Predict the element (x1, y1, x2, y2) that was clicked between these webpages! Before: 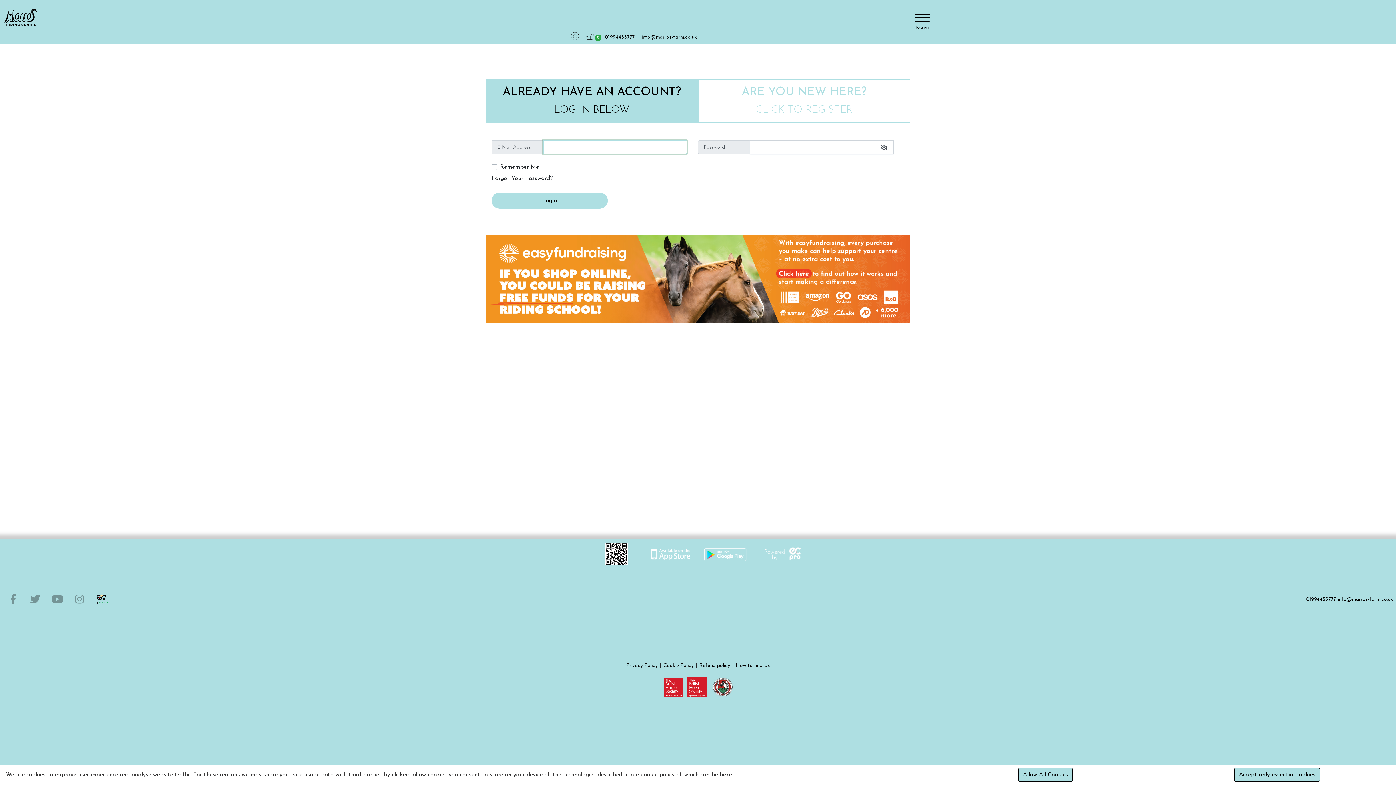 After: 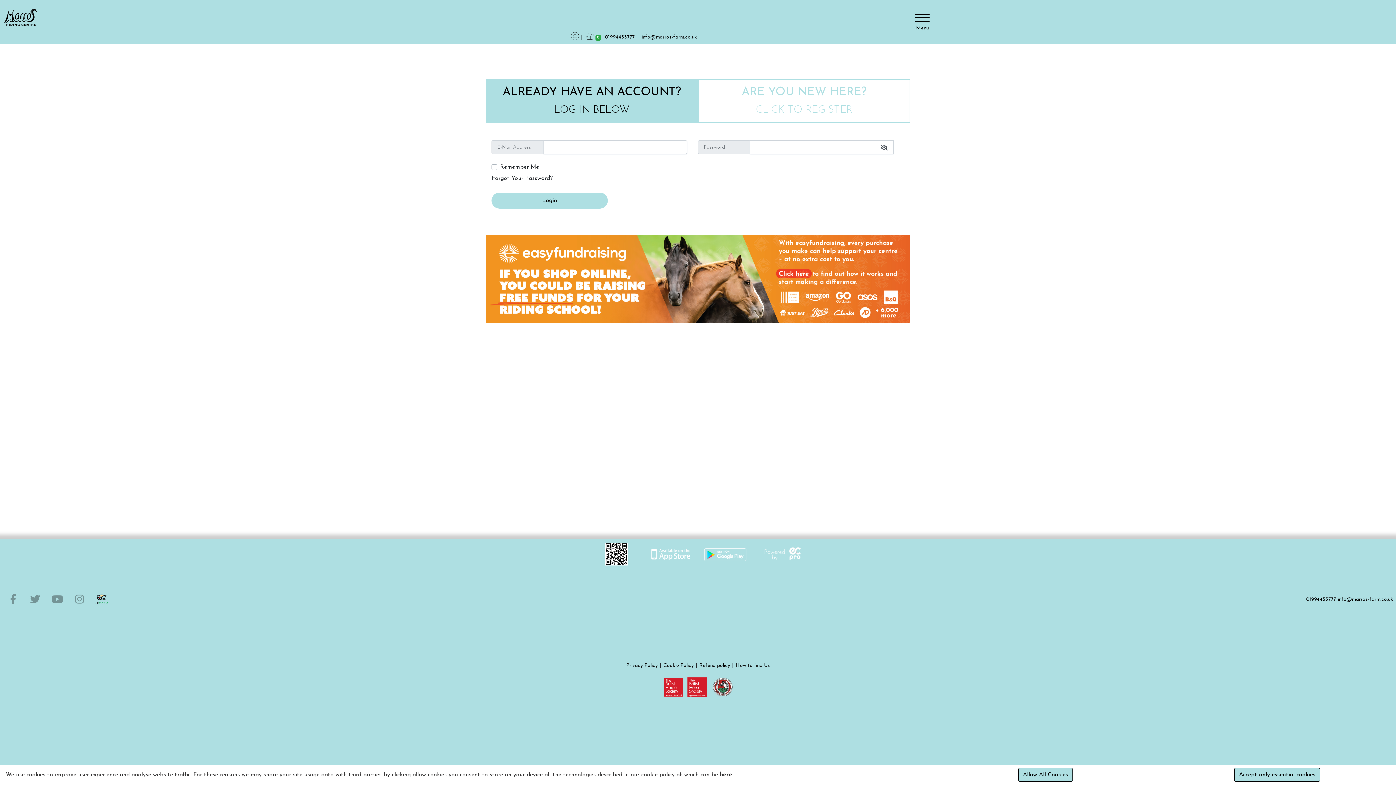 Action: bbox: (699, 663, 730, 668) label: Refund policy